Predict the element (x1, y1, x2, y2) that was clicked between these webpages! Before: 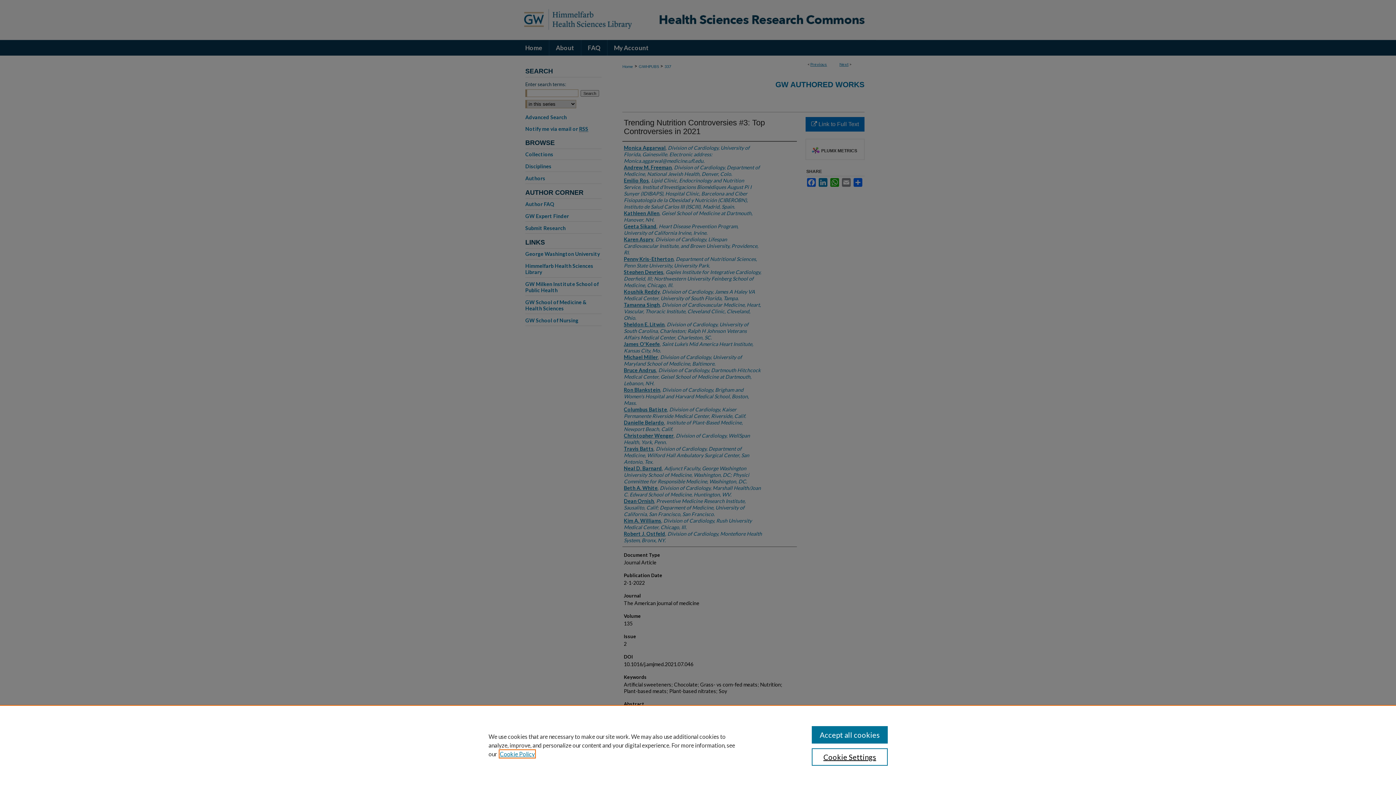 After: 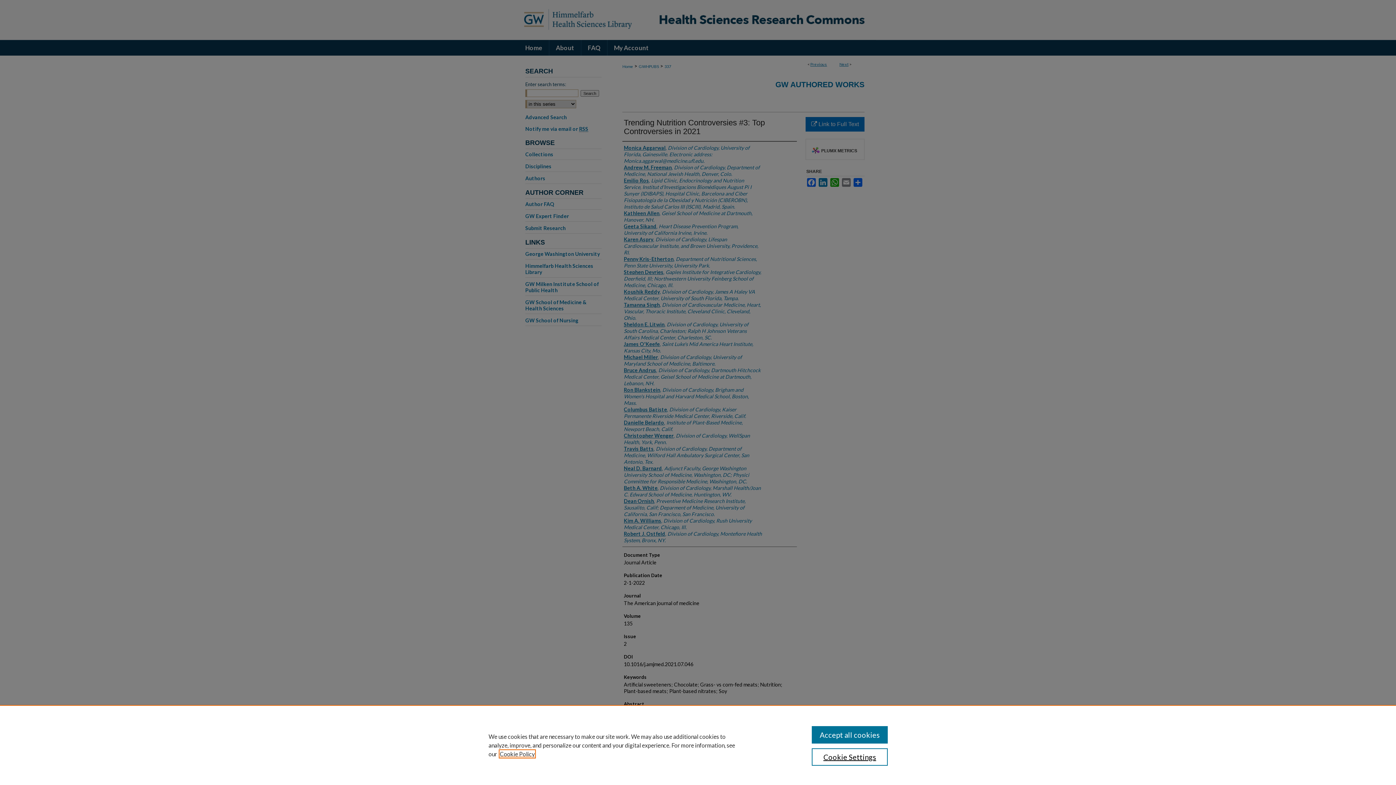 Action: bbox: (500, 750, 534, 757) label: , opens in a new tab